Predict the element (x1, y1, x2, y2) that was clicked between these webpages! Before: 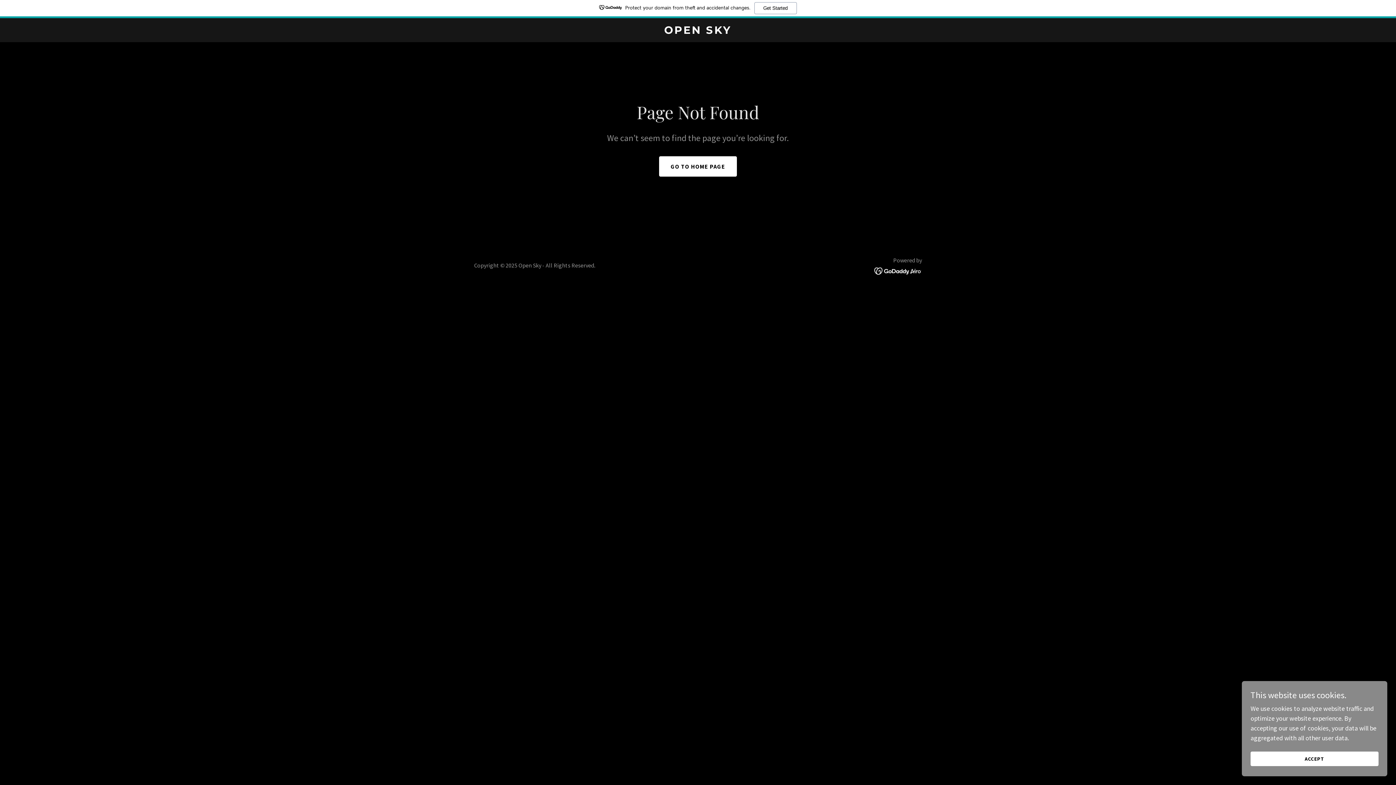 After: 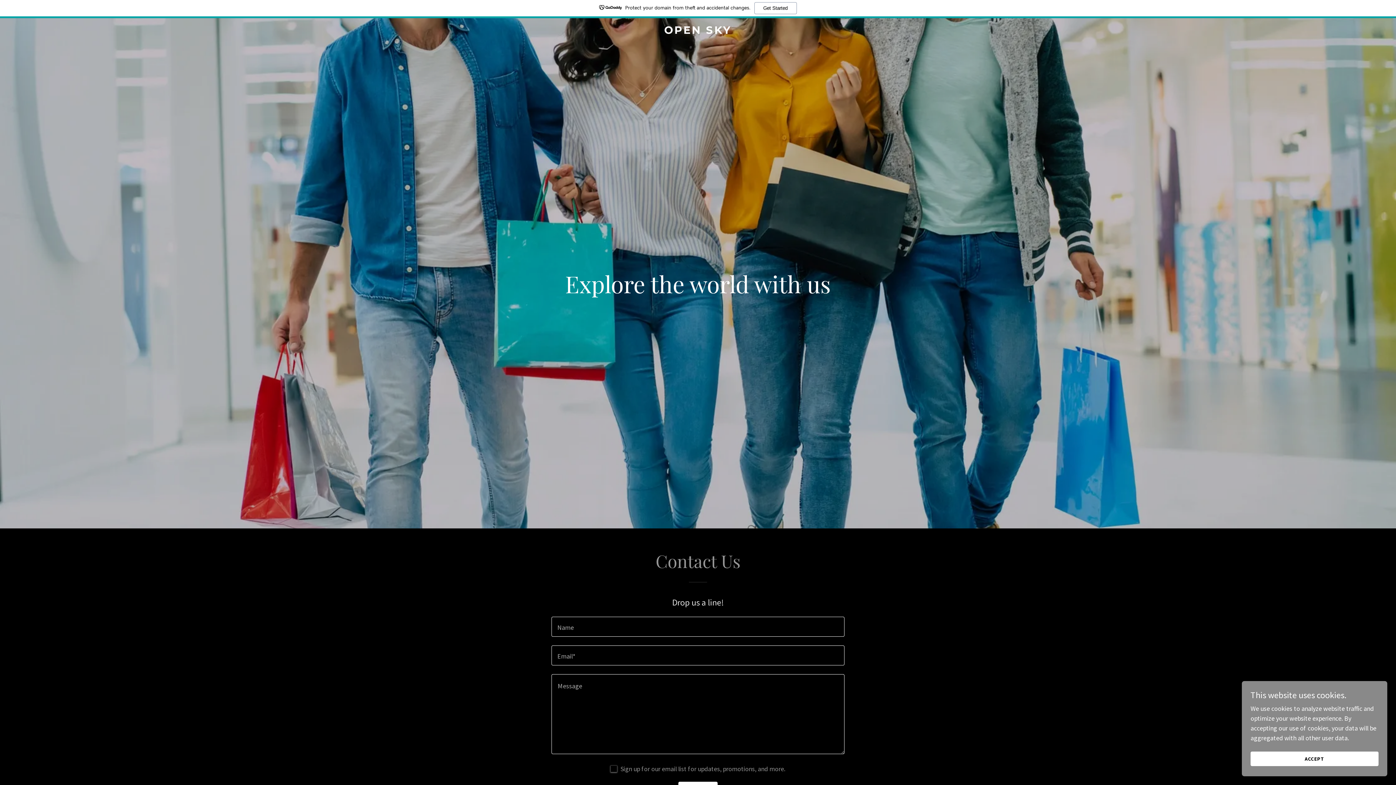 Action: bbox: (471, 27, 925, 35) label: OPEN SKY